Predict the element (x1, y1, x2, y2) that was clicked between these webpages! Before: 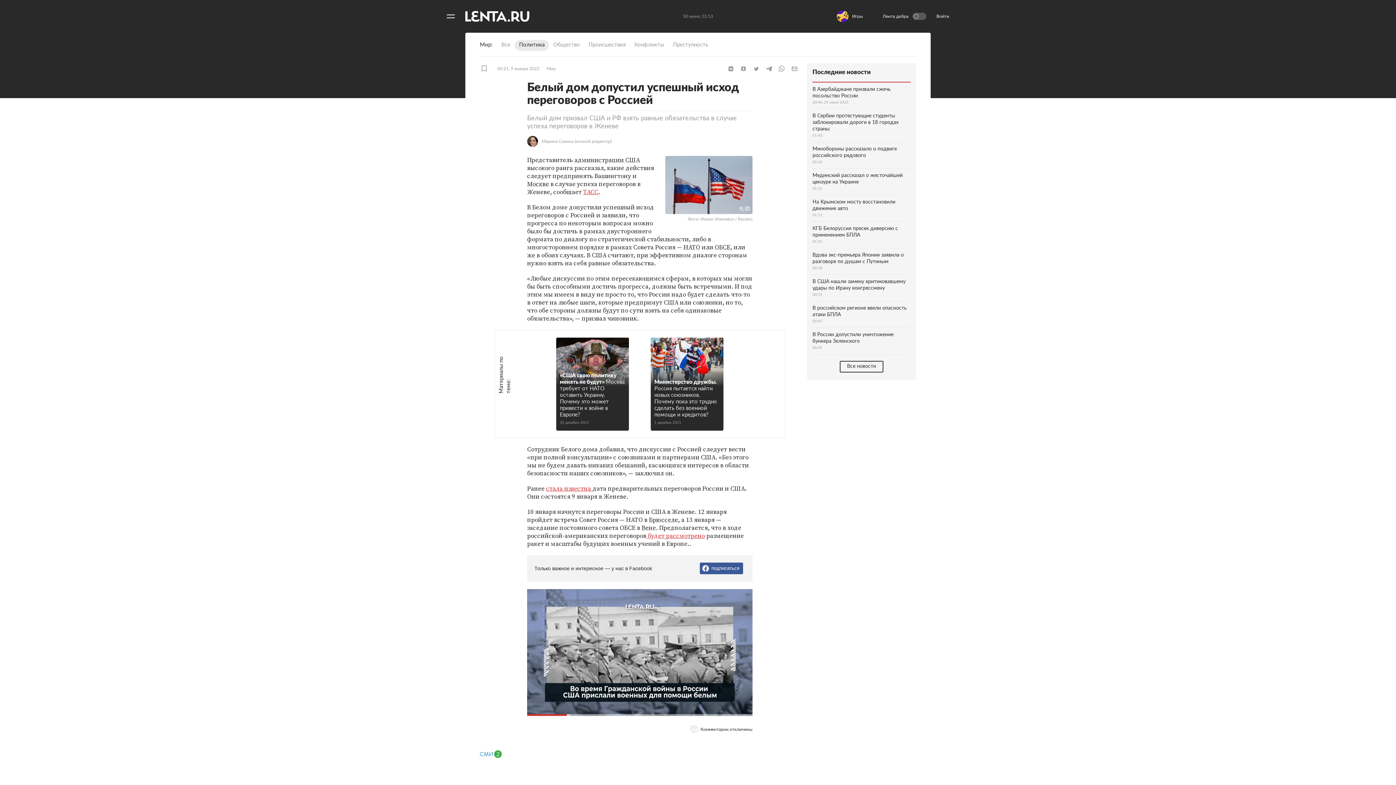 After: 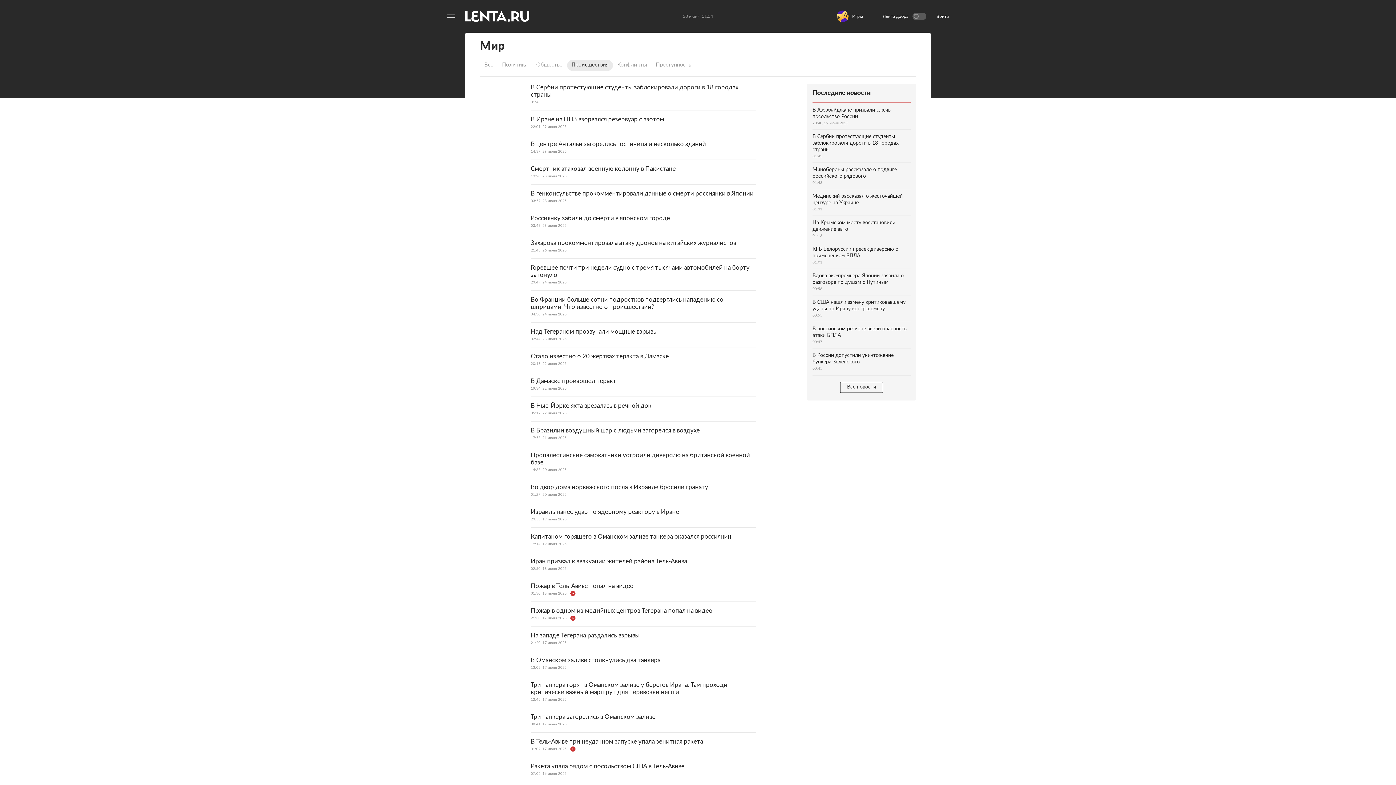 Action: label: Происшествия bbox: (584, 40, 630, 50)